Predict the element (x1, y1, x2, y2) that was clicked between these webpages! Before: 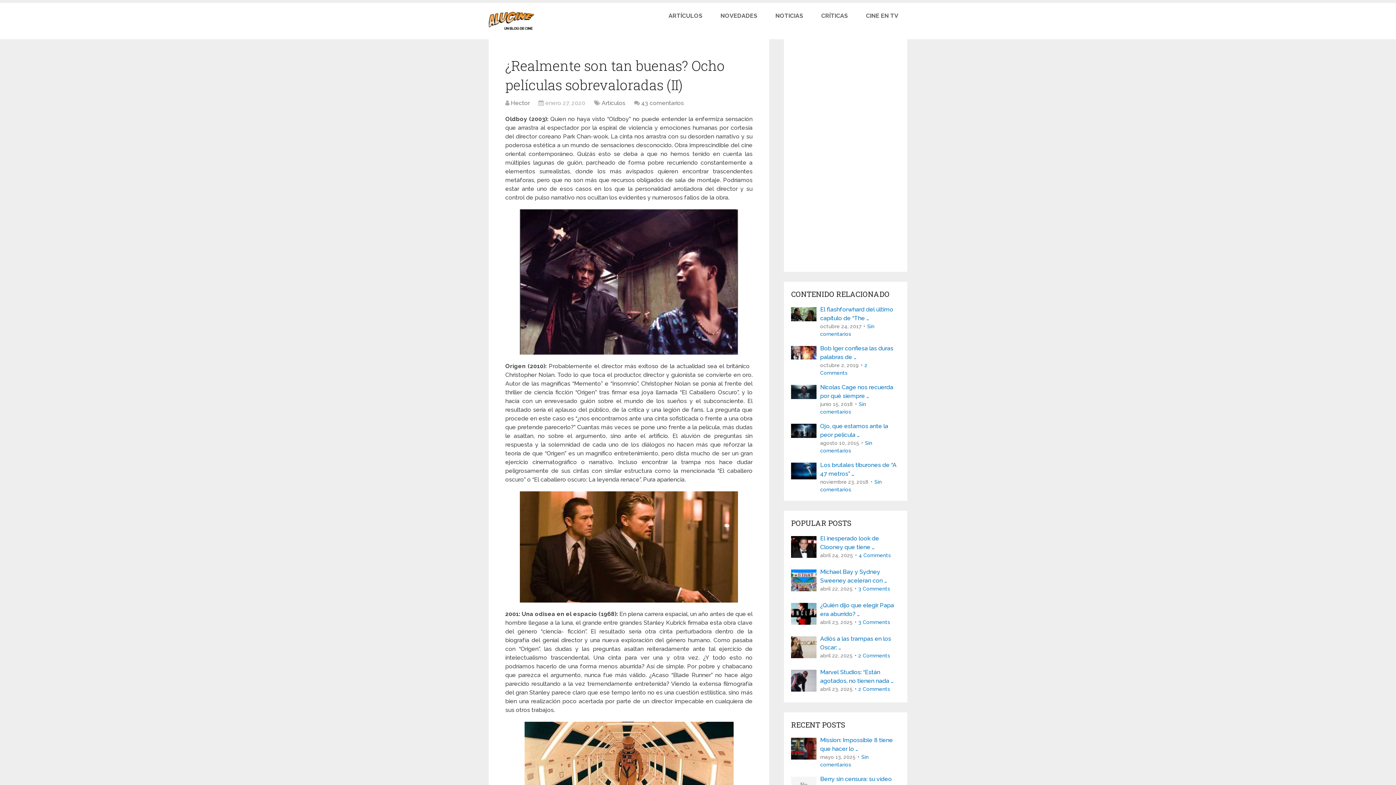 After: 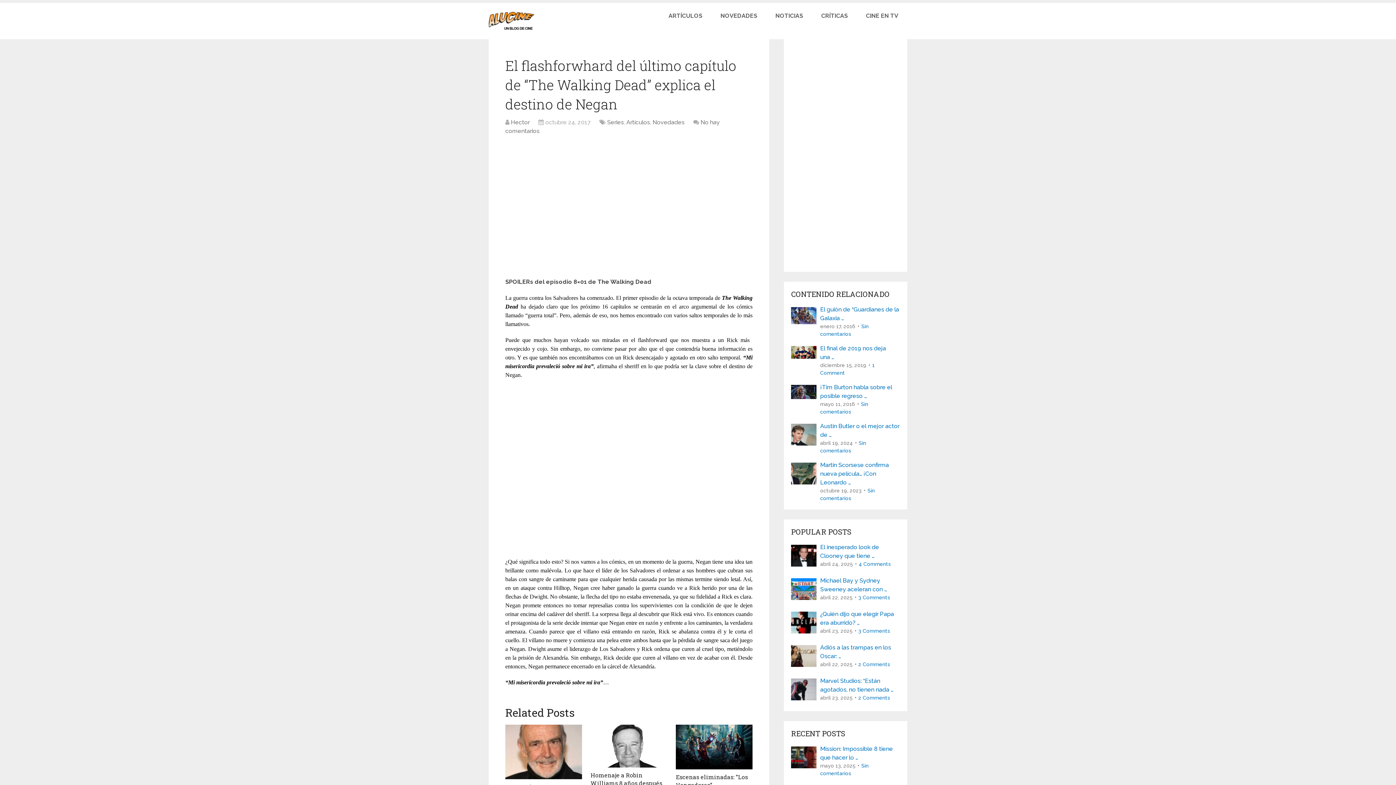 Action: bbox: (791, 305, 900, 322) label: El flashforwhard del último capítulo de “The …